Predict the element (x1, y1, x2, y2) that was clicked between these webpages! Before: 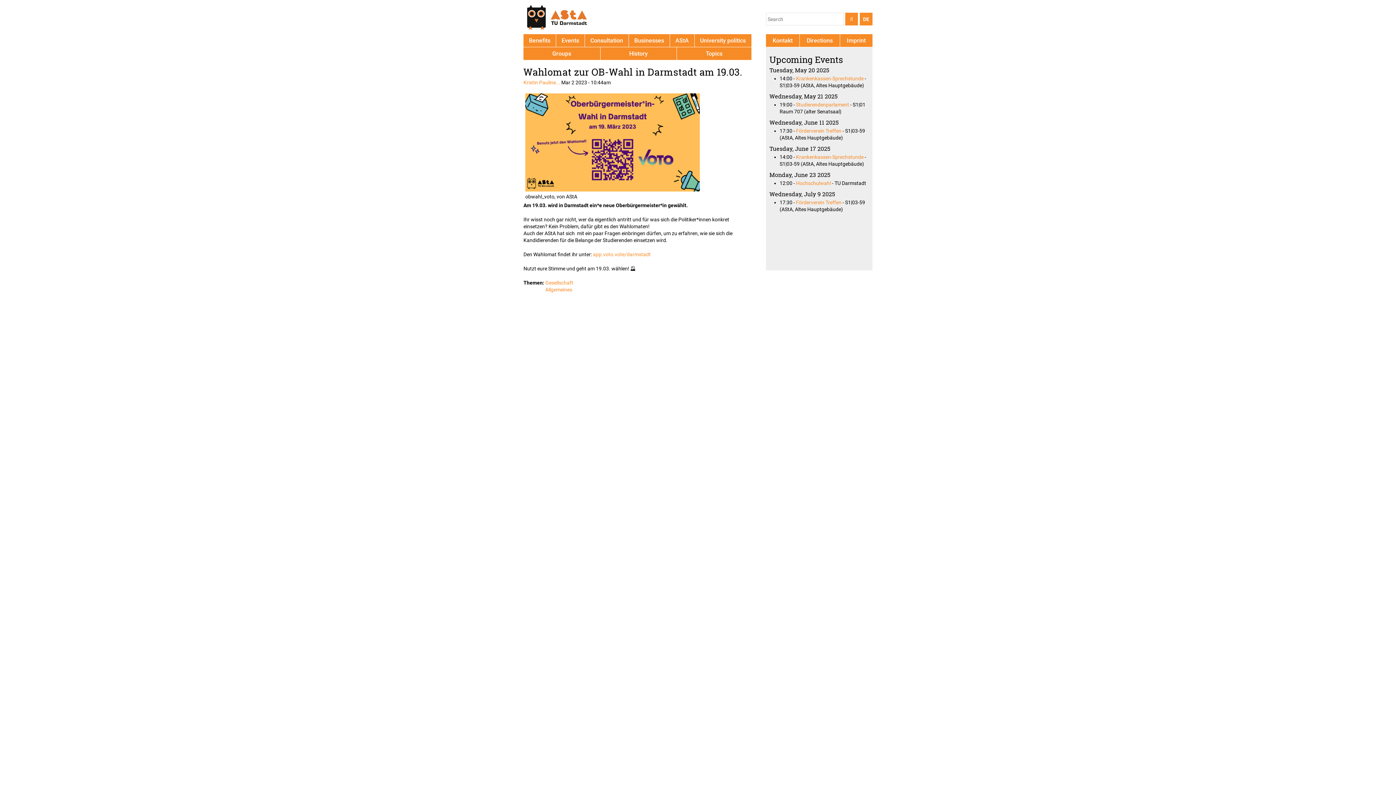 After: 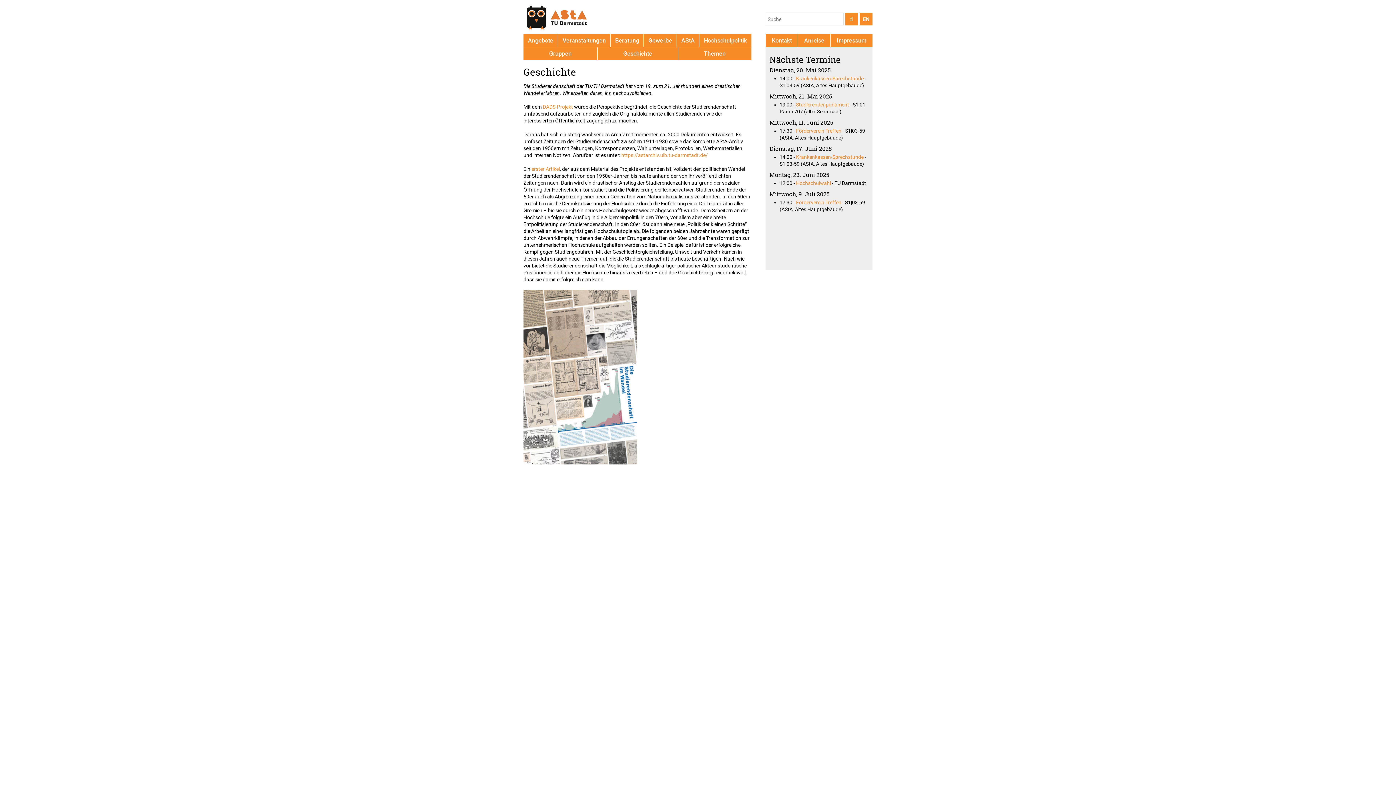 Action: bbox: (600, 47, 677, 60) label: History